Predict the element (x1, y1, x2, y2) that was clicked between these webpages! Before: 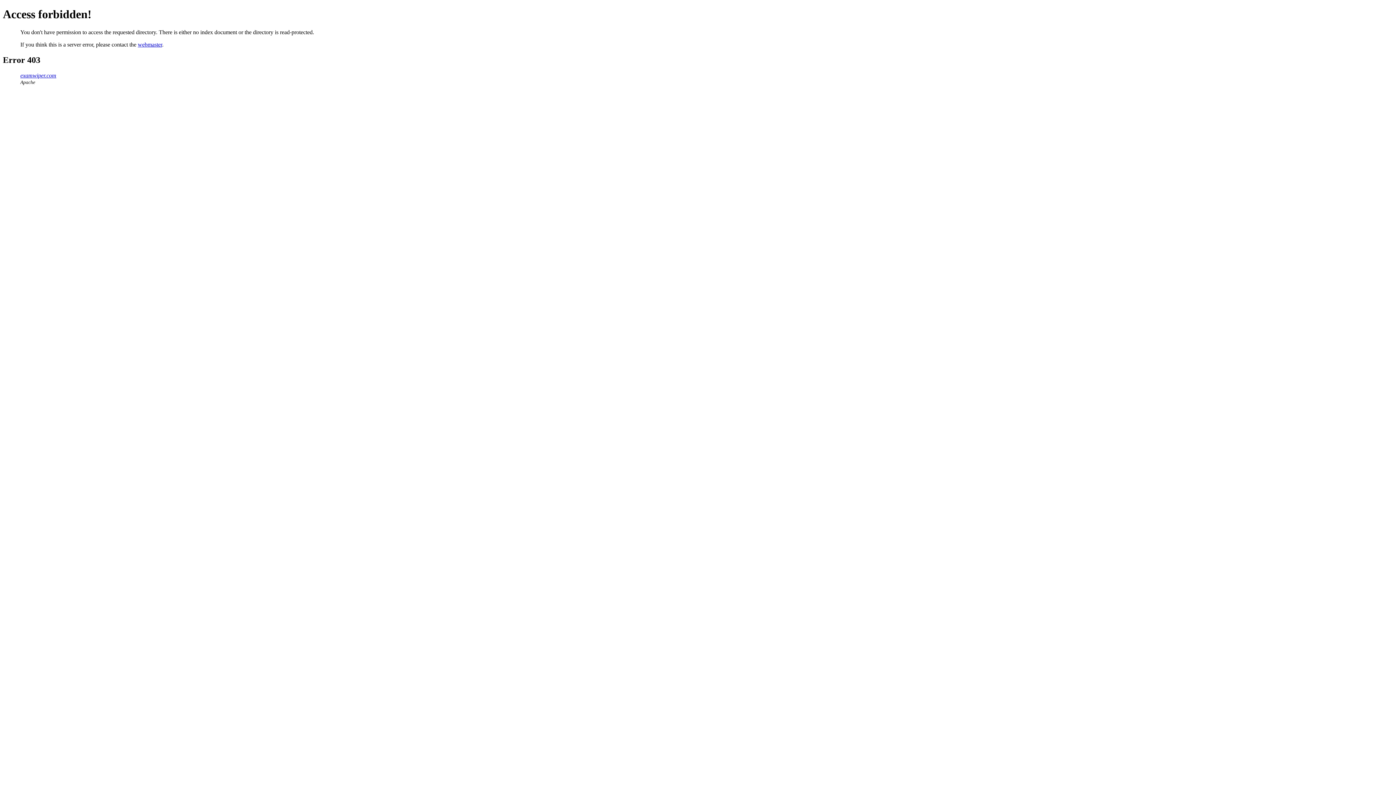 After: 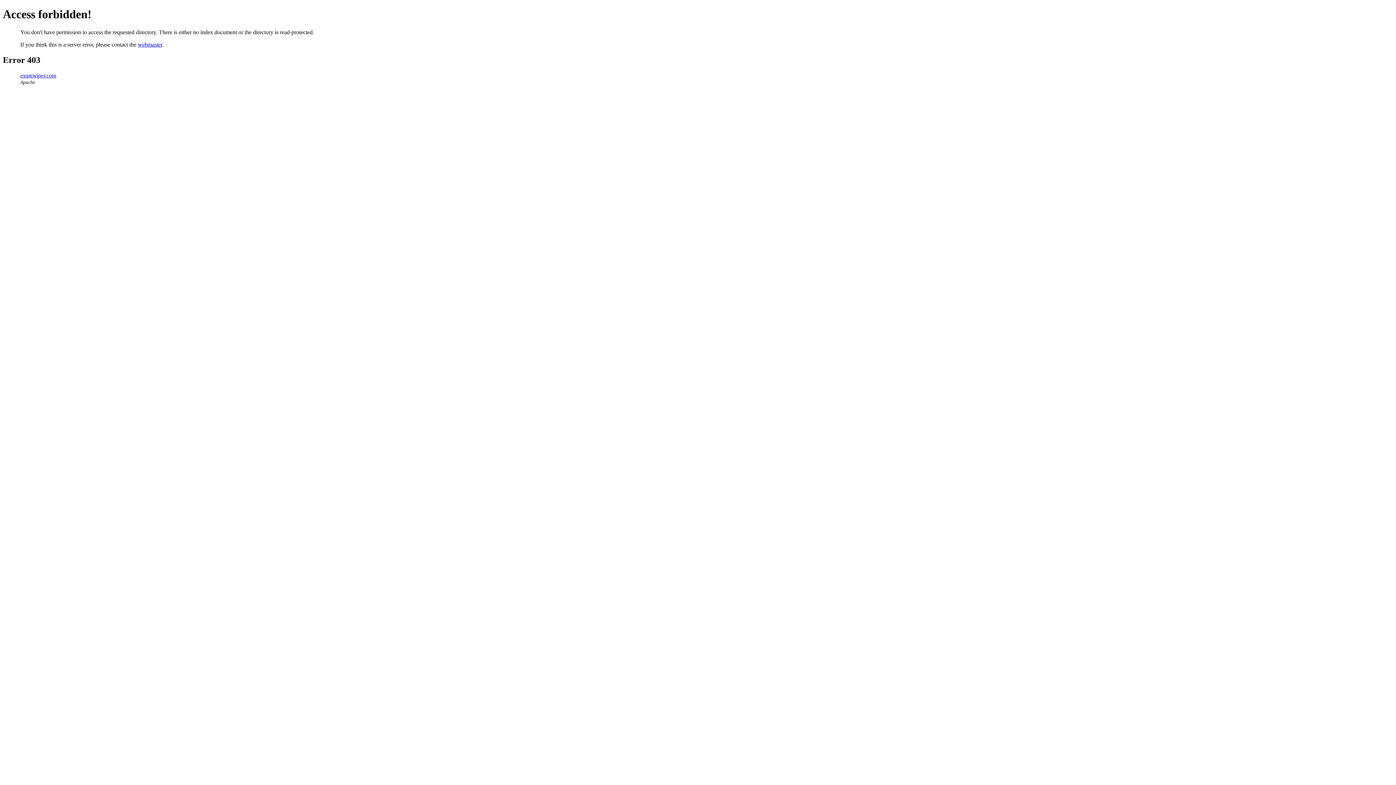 Action: bbox: (137, 41, 162, 47) label: webmaster